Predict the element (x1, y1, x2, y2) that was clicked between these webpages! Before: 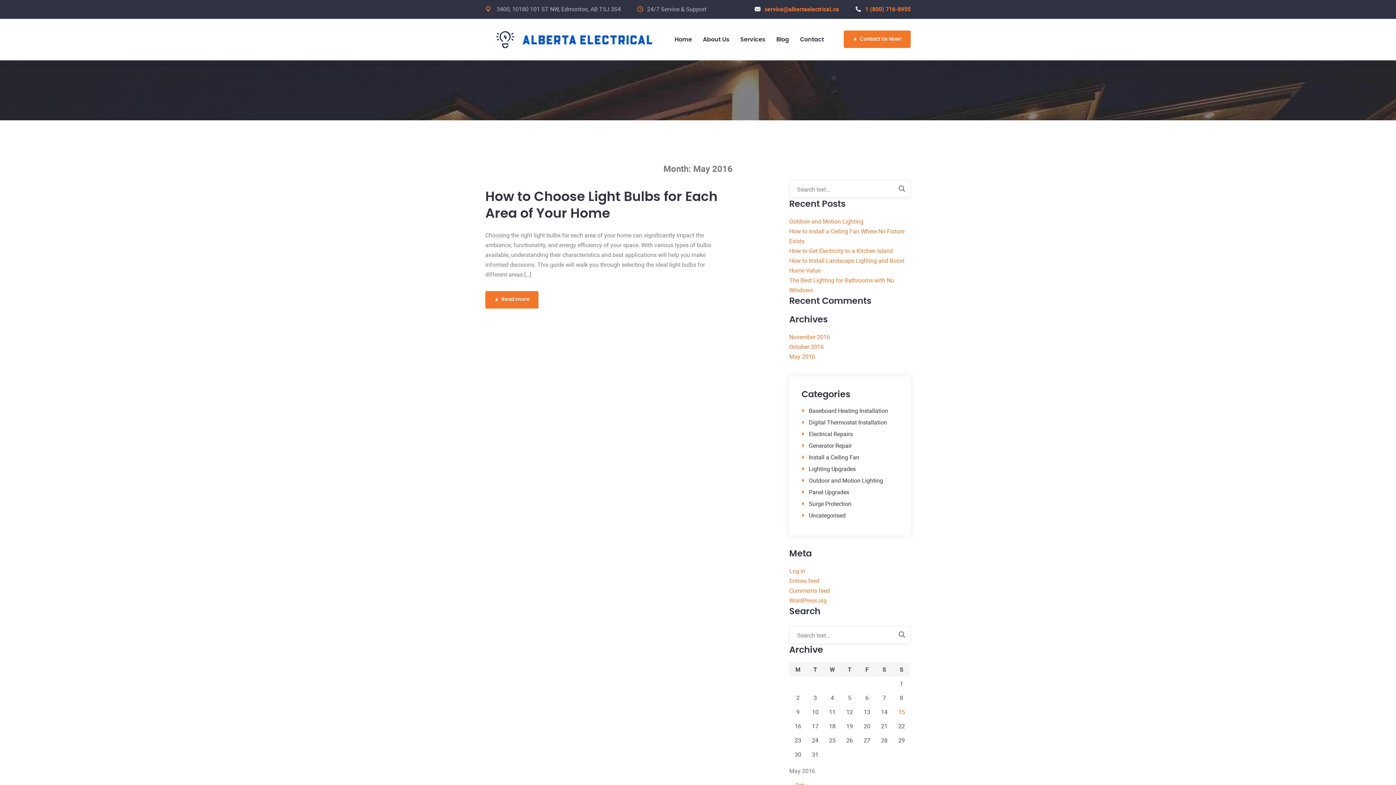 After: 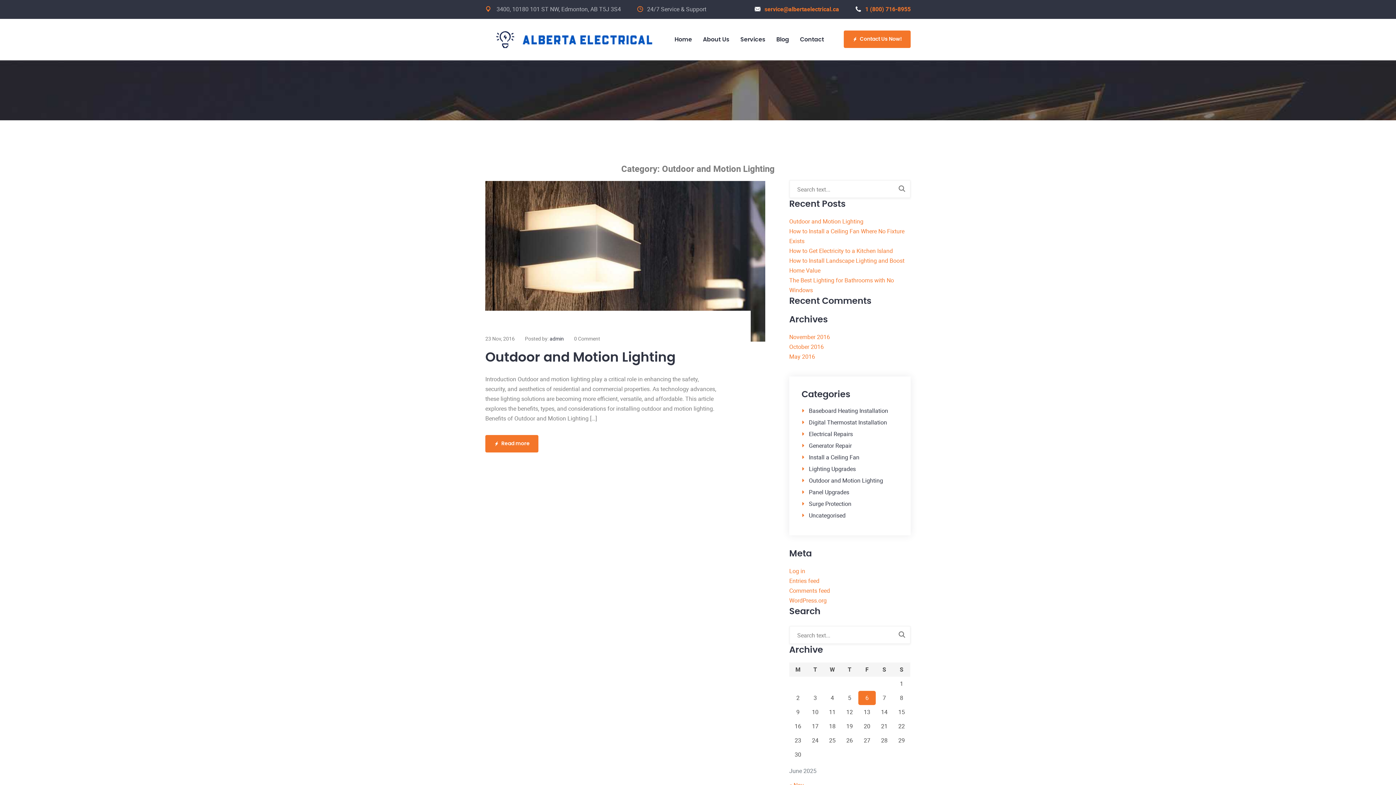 Action: bbox: (801, 475, 883, 485) label: Outdoor and Motion Lighting